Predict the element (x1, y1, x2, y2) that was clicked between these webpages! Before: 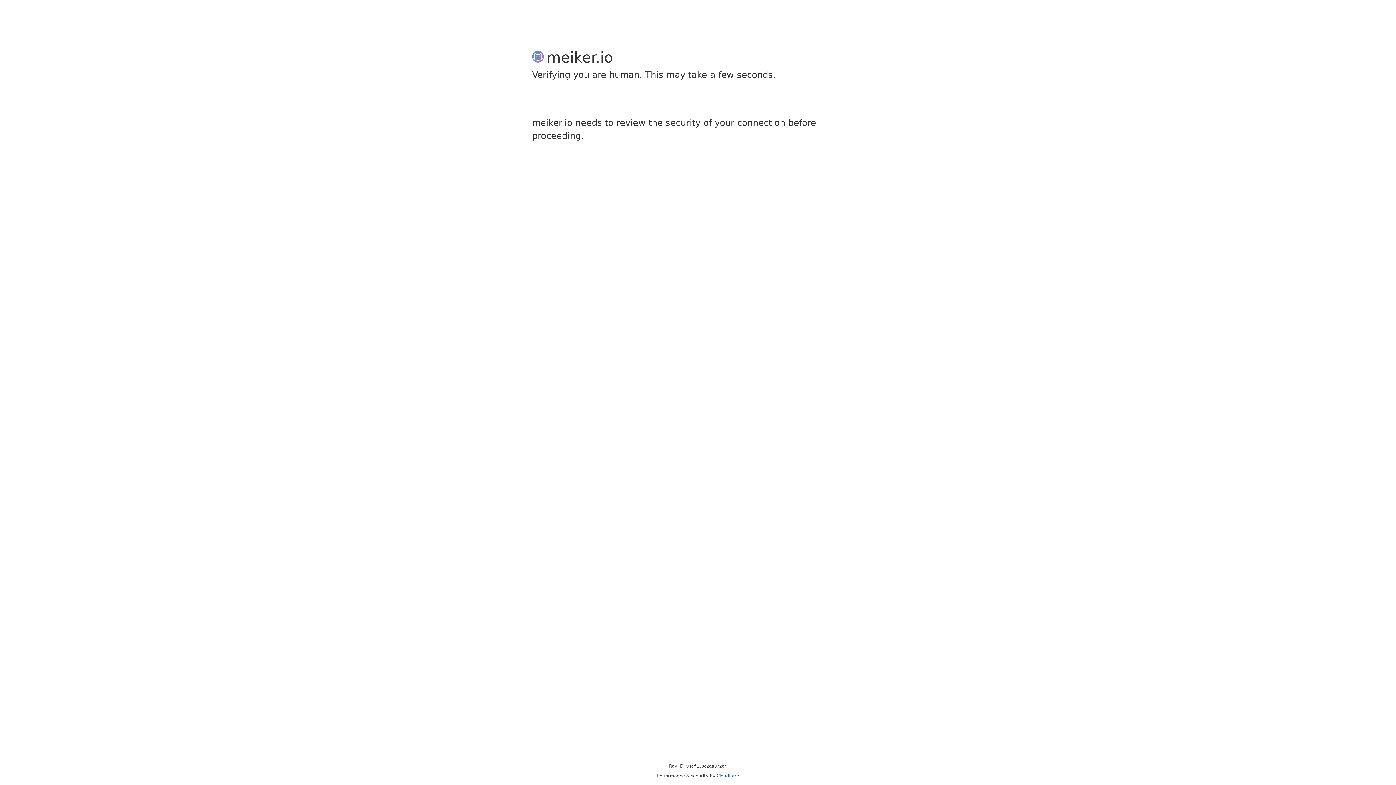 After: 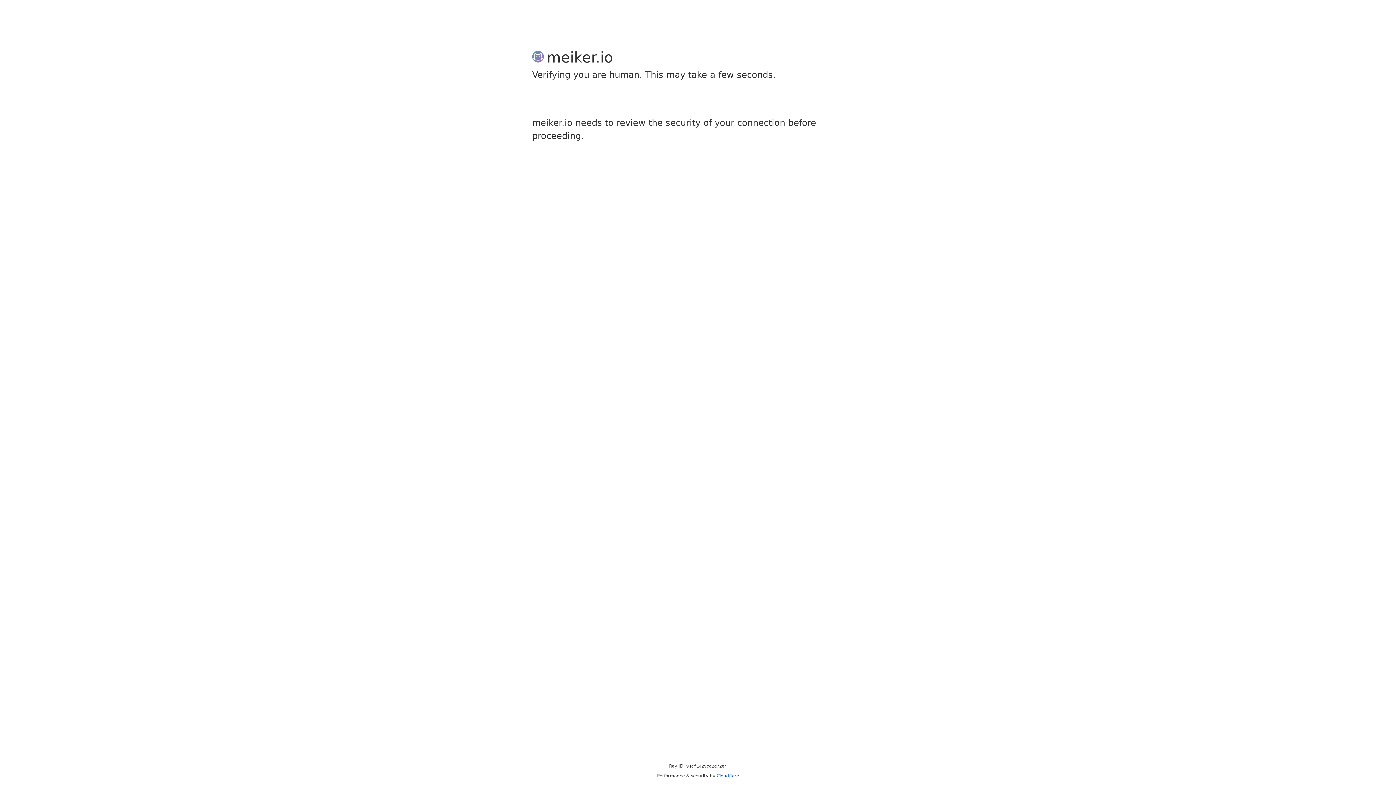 Action: label: Cloudflare bbox: (716, 773, 739, 778)